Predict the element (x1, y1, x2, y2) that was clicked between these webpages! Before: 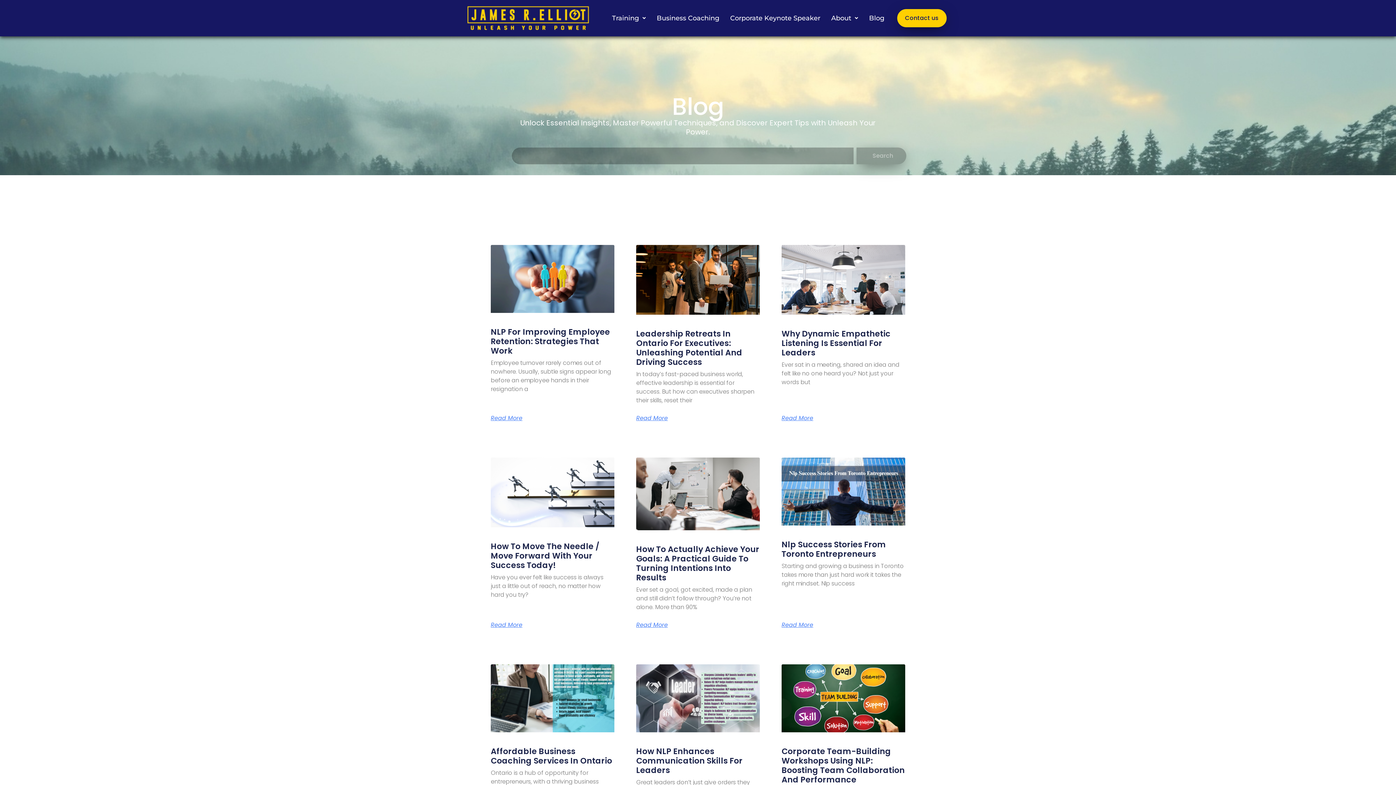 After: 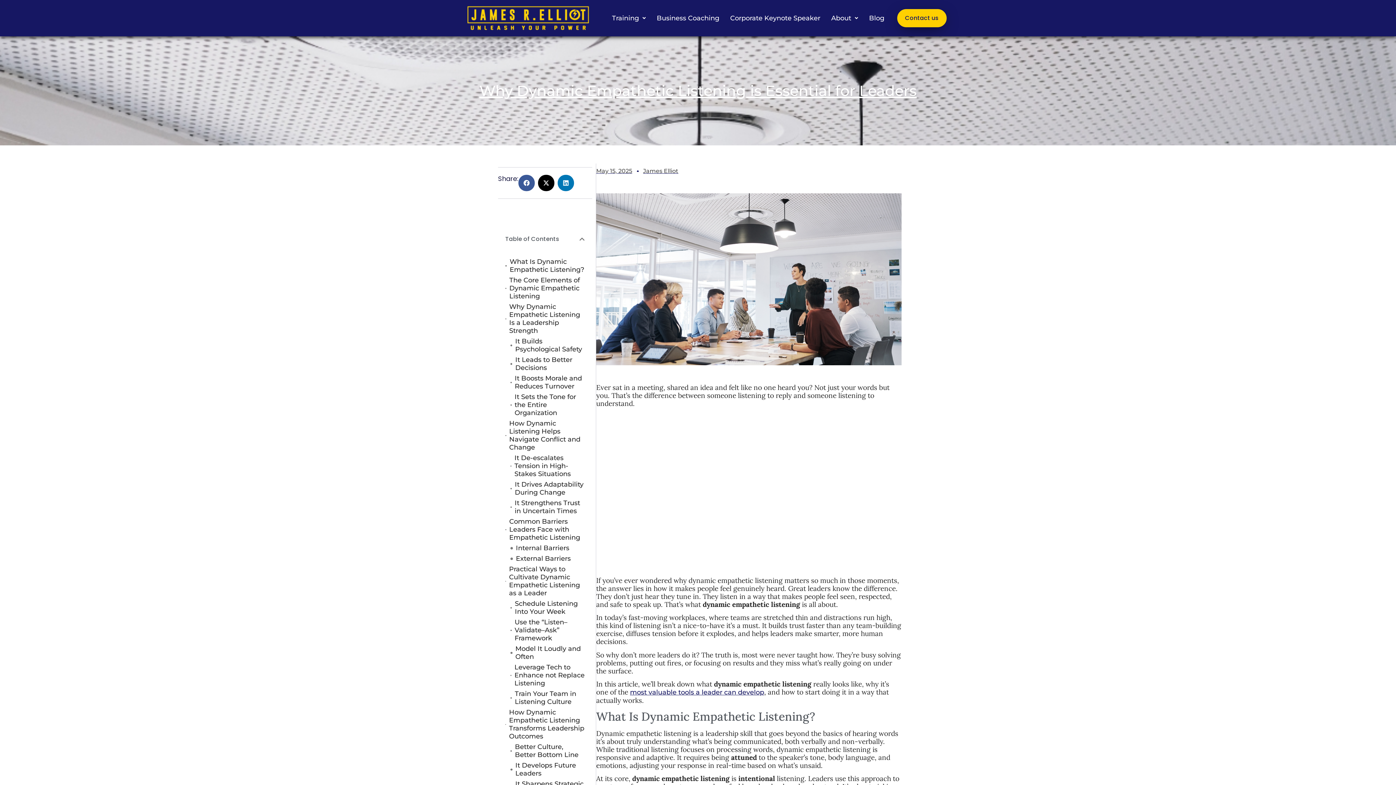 Action: bbox: (781, 328, 890, 358) label: Why Dynamic Empathetic Listening Is Essential For Leaders